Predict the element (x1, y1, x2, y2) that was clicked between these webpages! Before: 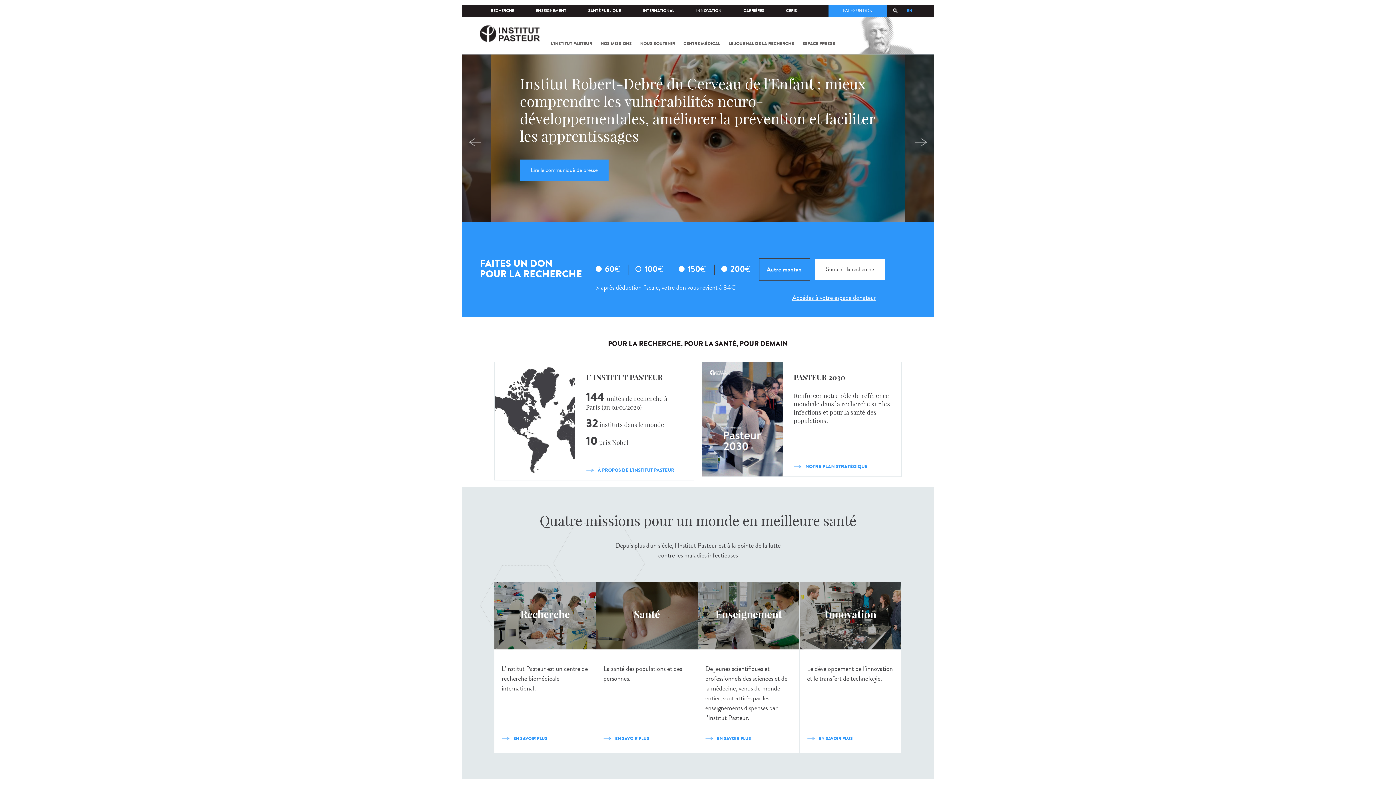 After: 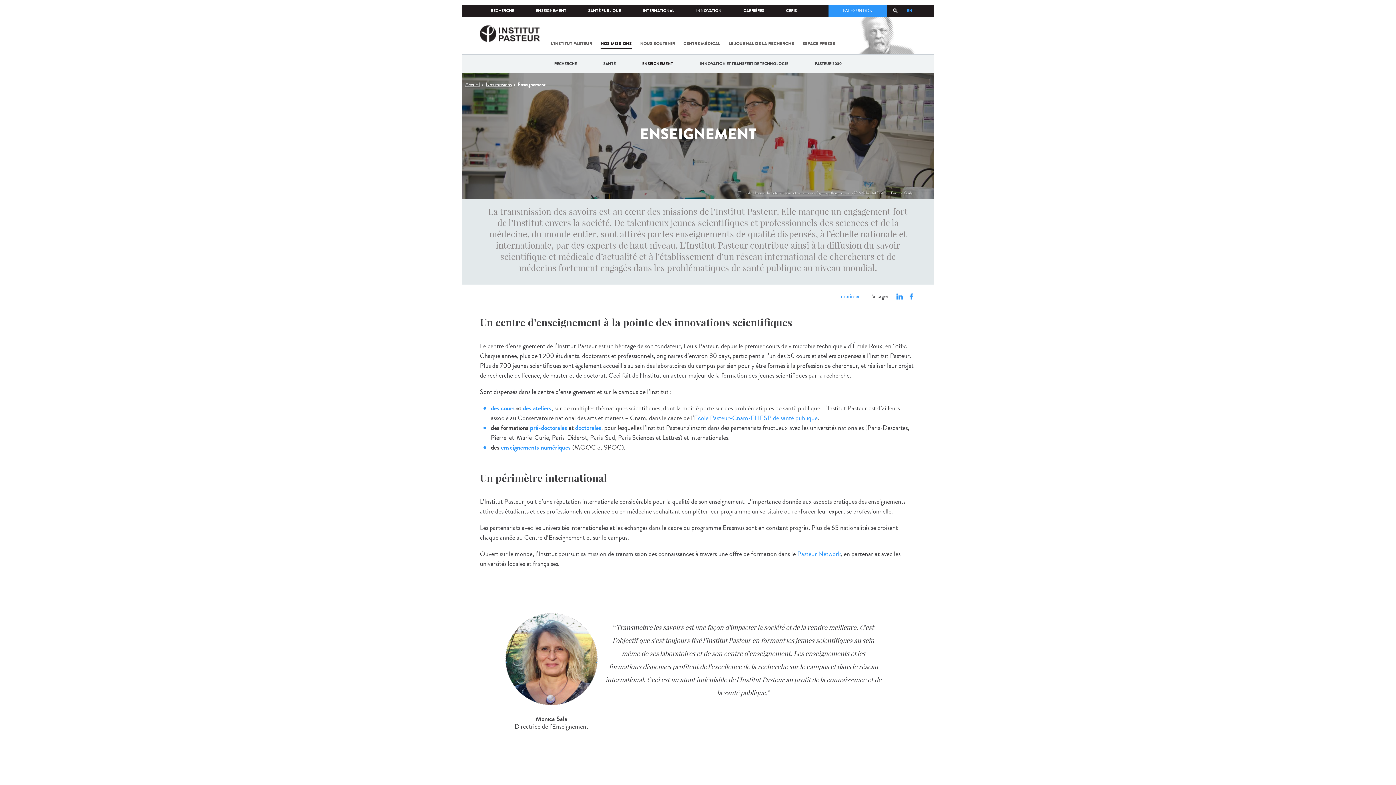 Action: bbox: (705, 735, 753, 742) label: EN SAVOIR PLUS